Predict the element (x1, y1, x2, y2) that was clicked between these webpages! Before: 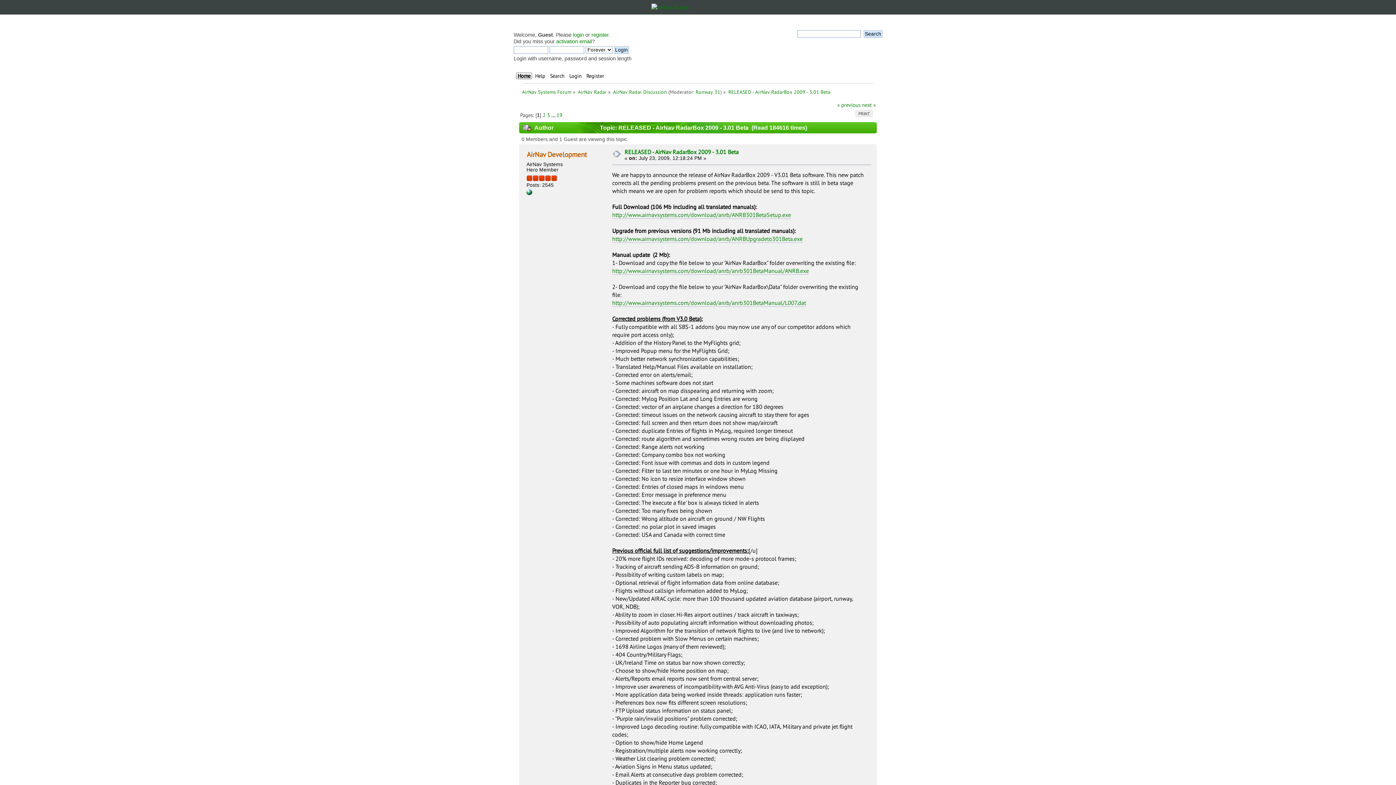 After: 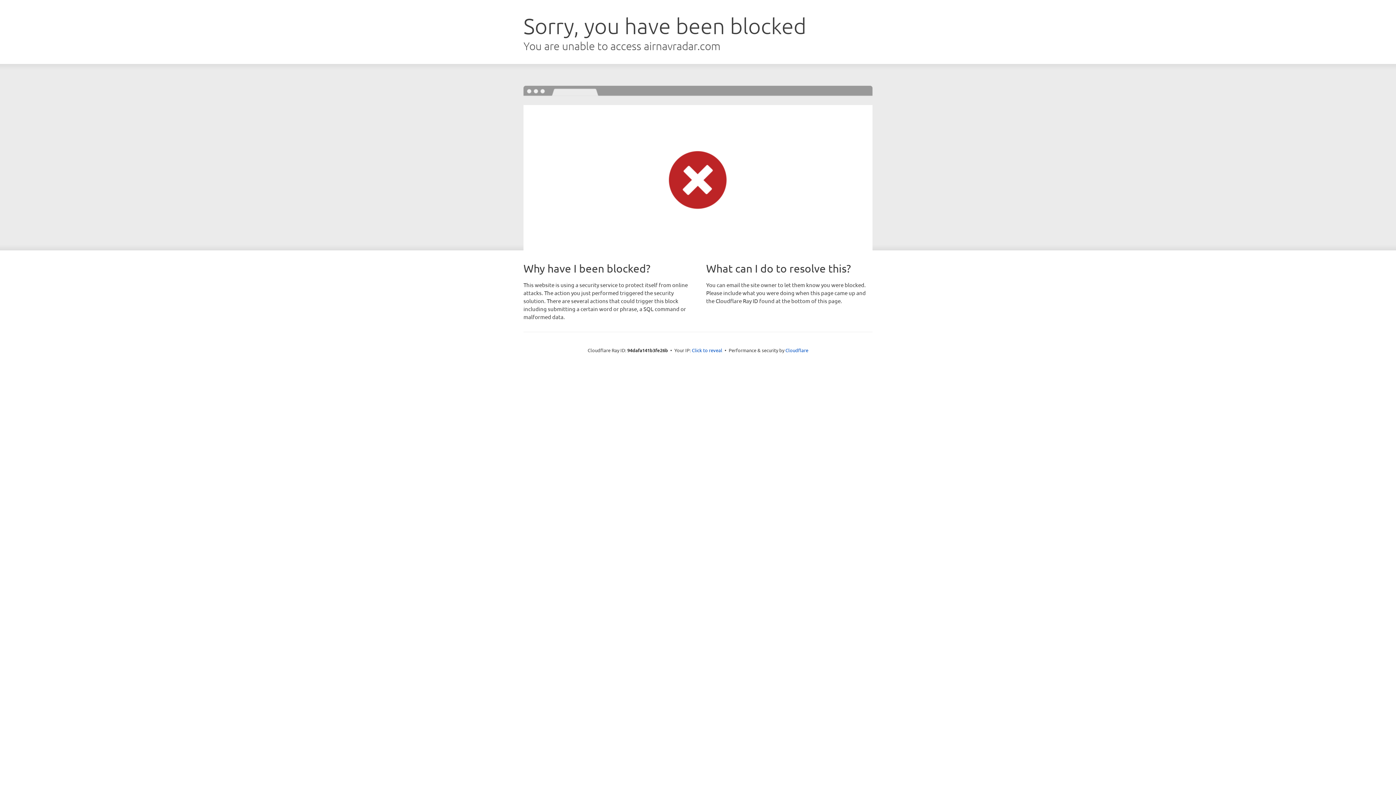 Action: bbox: (695, 88, 720, 95) label: Runway 31